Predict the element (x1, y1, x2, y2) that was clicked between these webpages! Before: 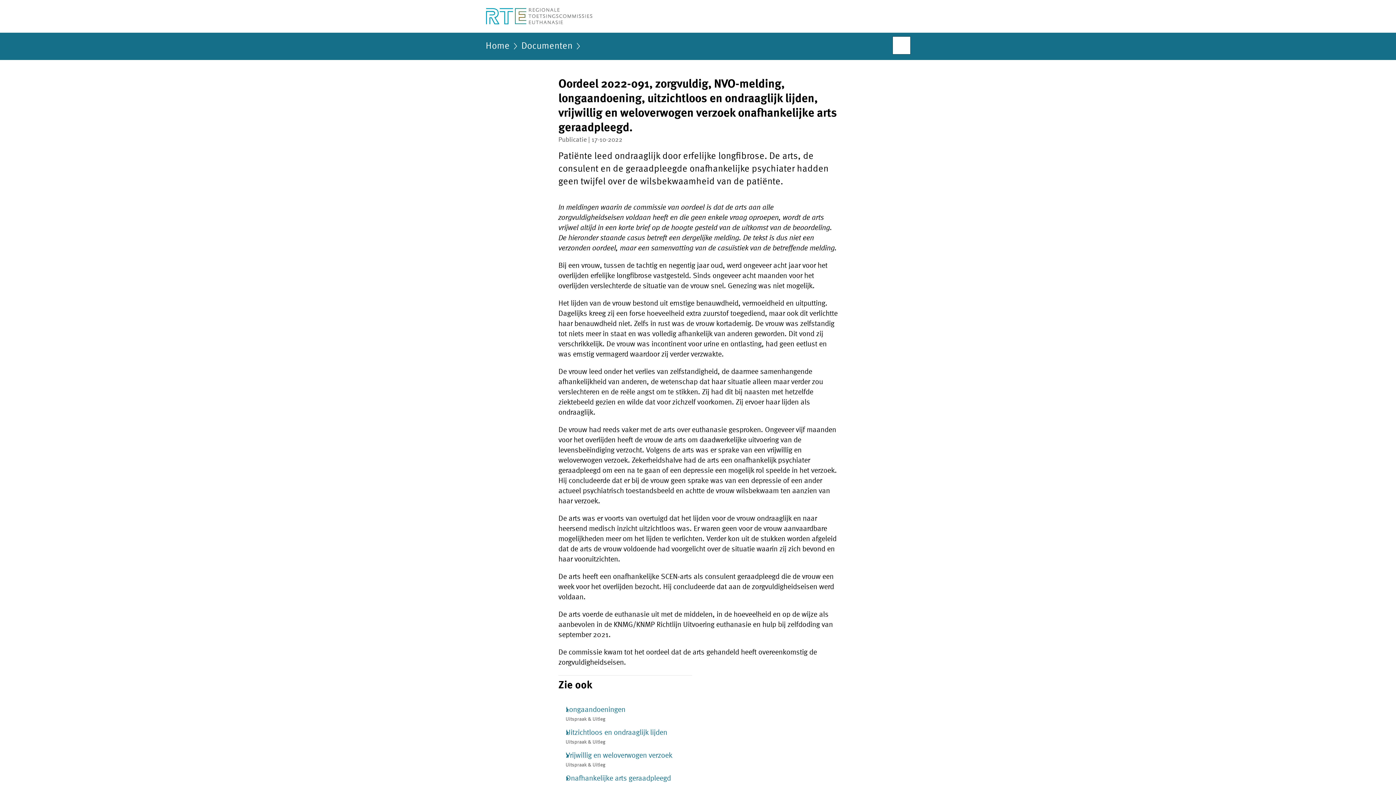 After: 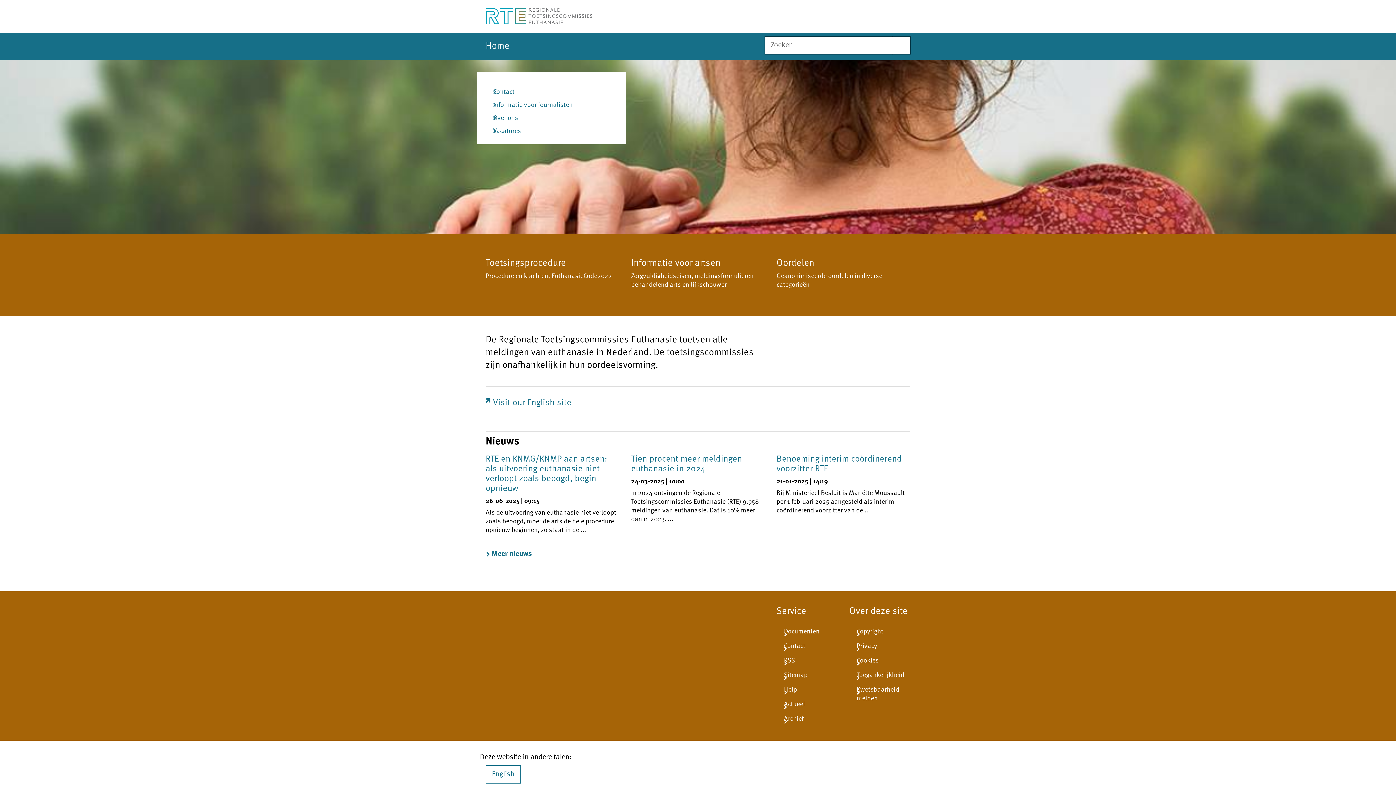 Action: bbox: (0, 0, 1396, 32)